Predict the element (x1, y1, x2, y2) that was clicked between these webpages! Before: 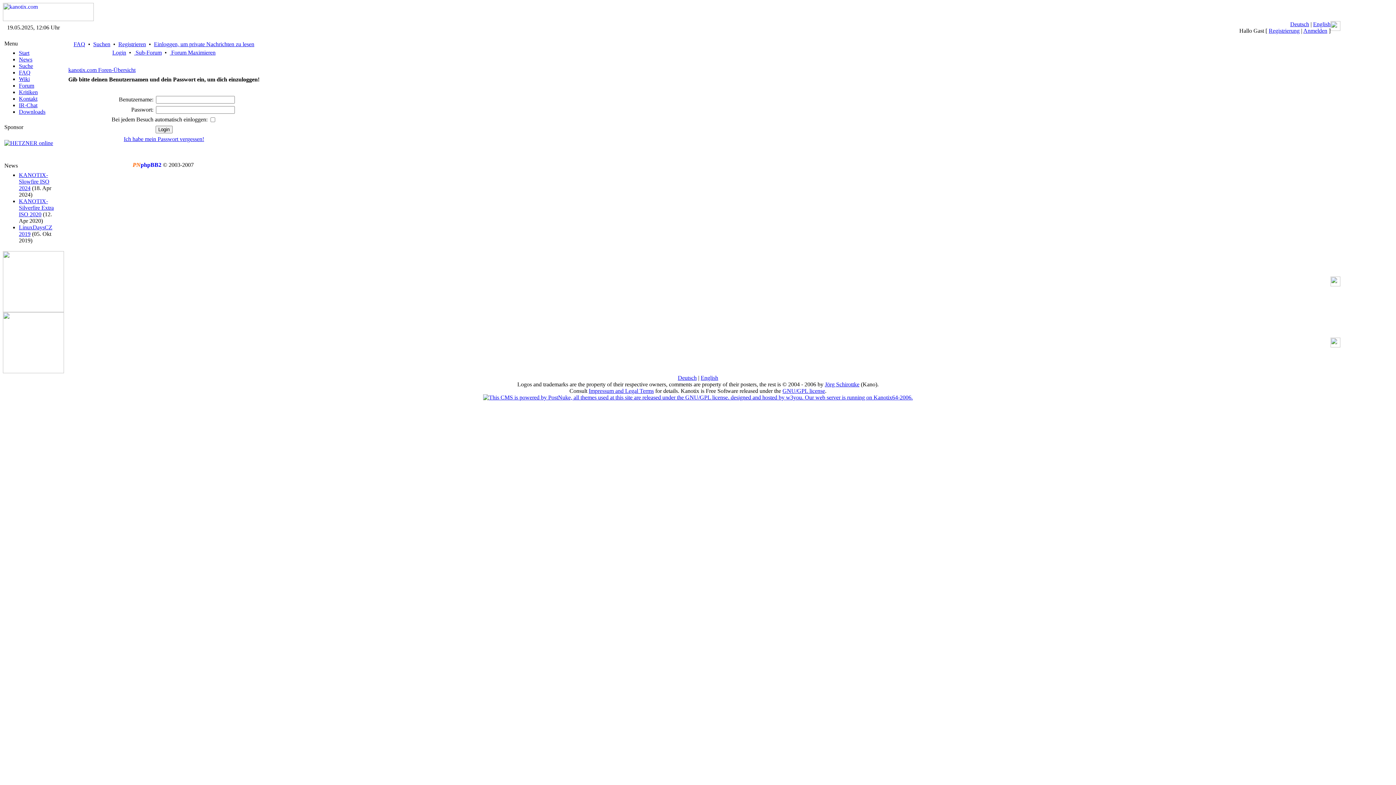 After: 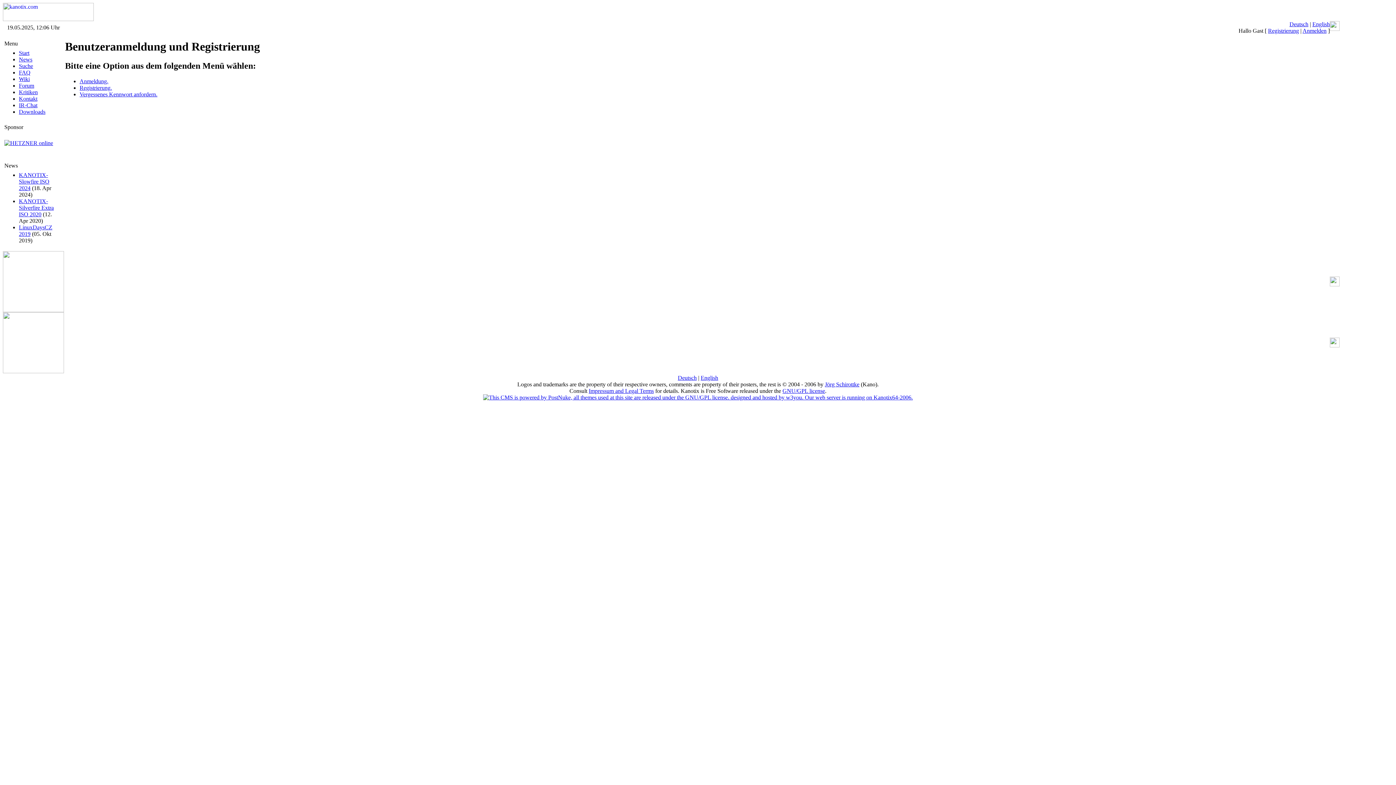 Action: label: Registrieren bbox: (118, 41, 146, 47)